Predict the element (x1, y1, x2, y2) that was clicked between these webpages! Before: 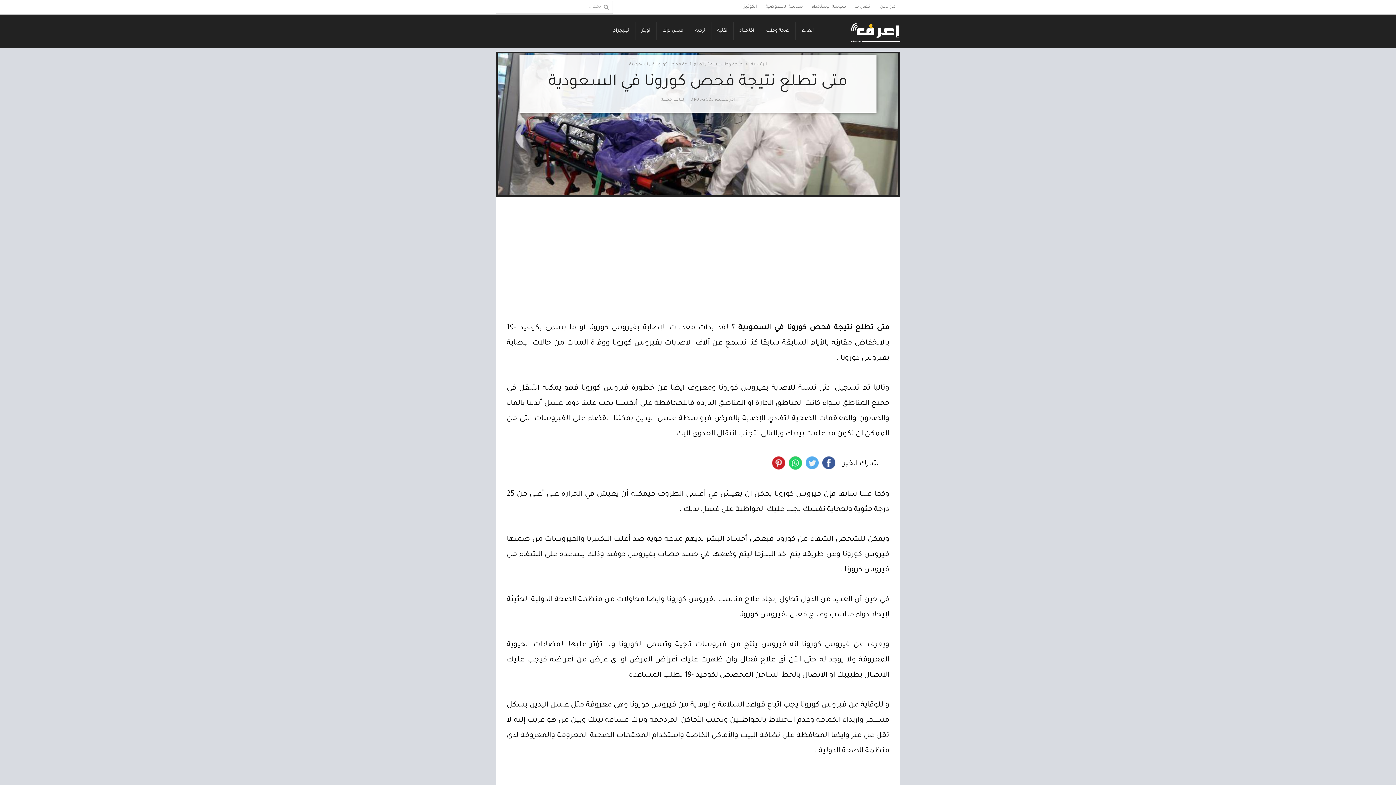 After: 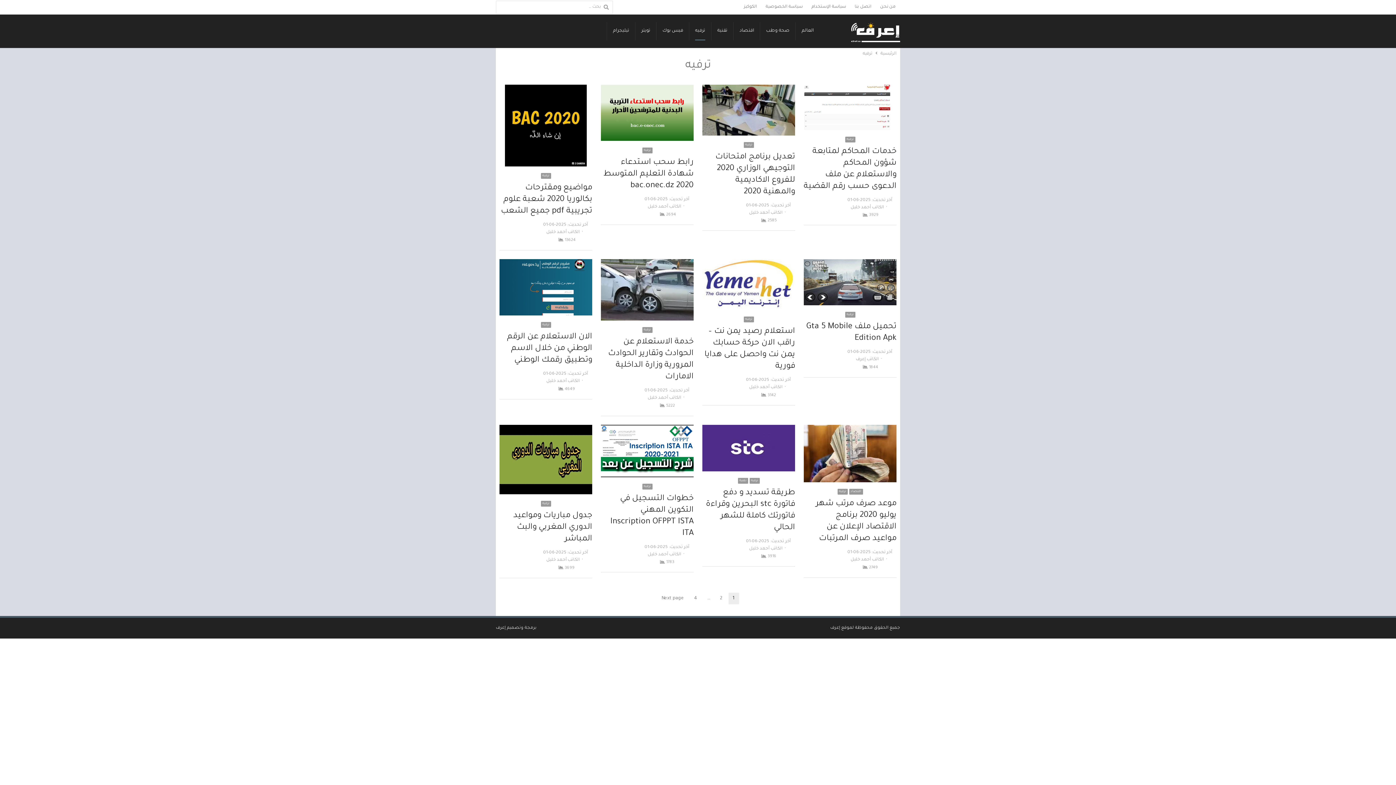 Action: label: ترفيه bbox: (695, 22, 705, 40)